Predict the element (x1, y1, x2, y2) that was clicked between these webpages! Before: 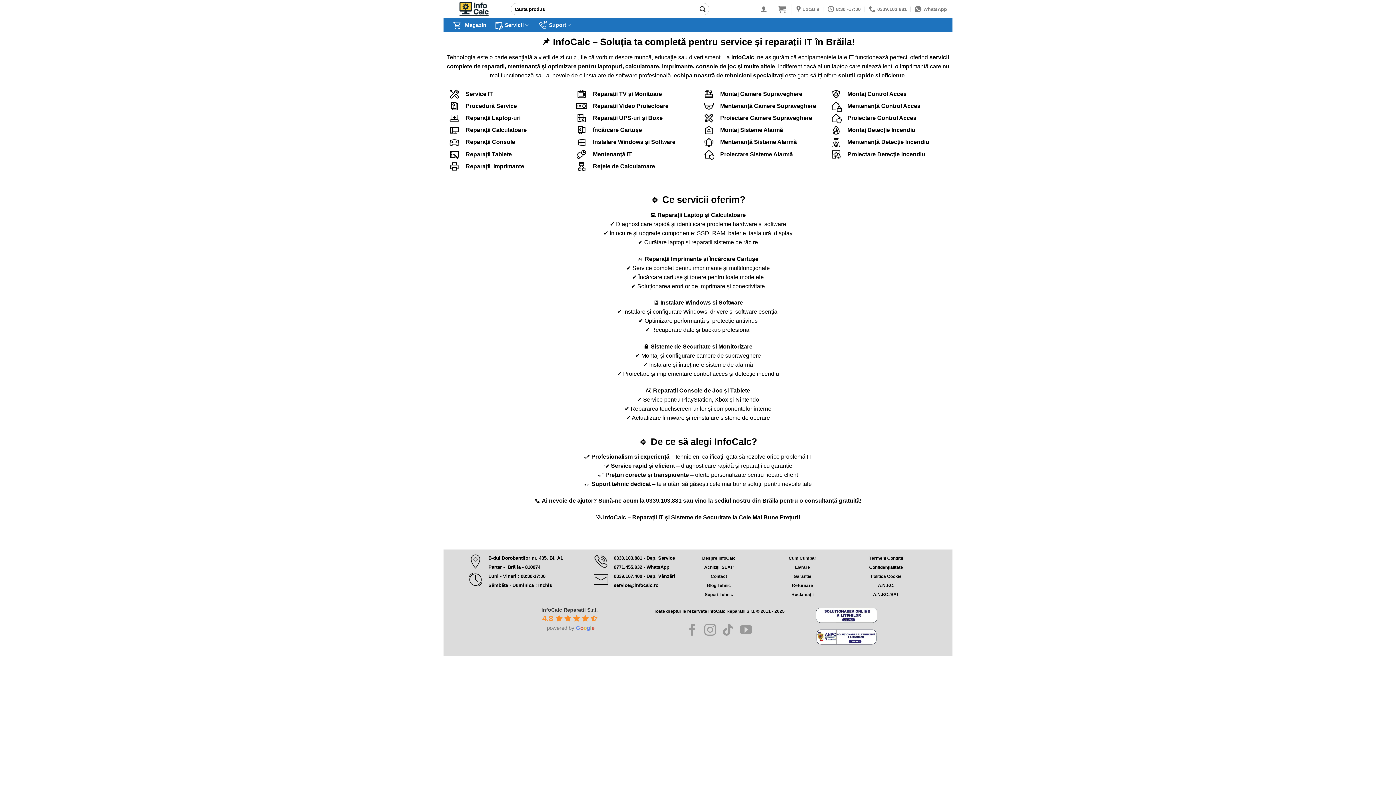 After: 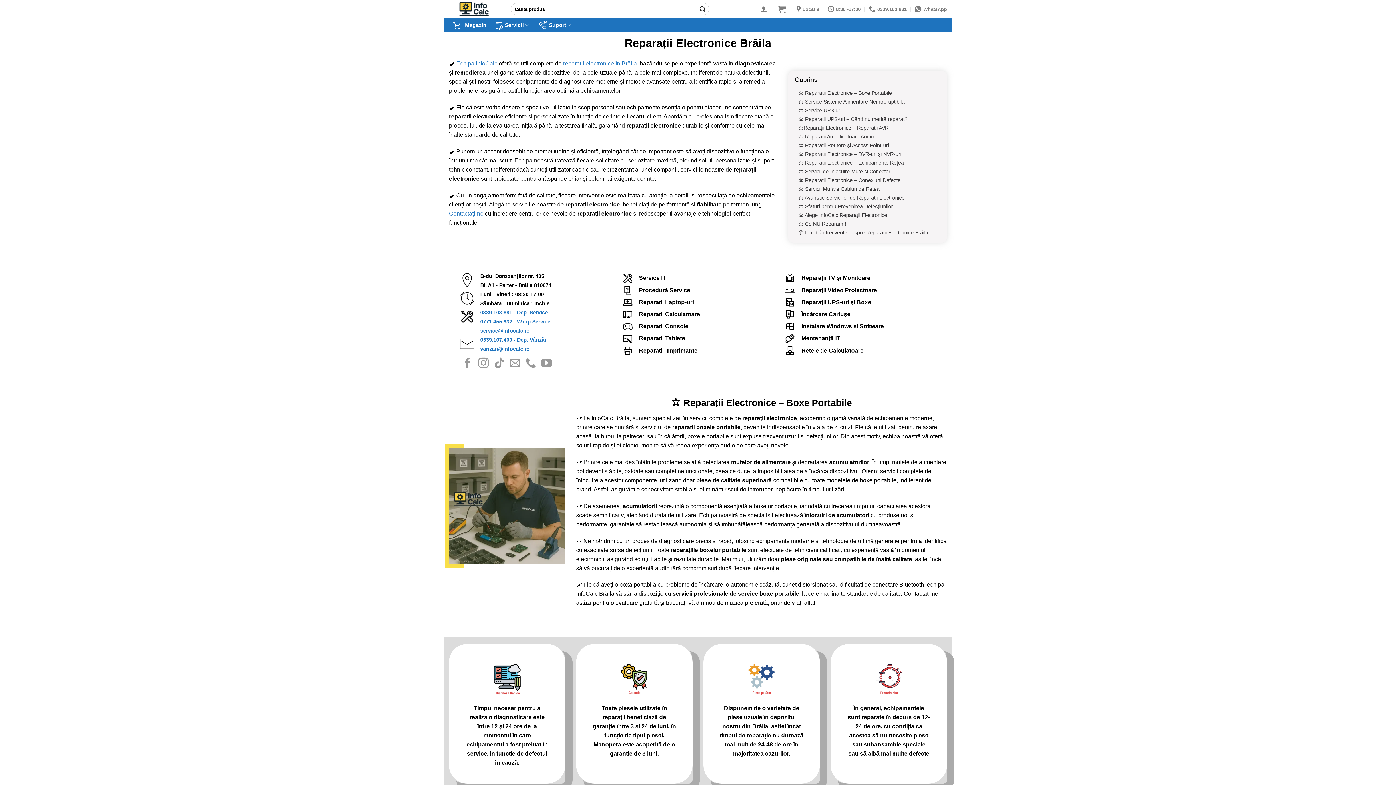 Action: bbox: (576, 111, 692, 123) label: Reparații UPS-uri și Boxe